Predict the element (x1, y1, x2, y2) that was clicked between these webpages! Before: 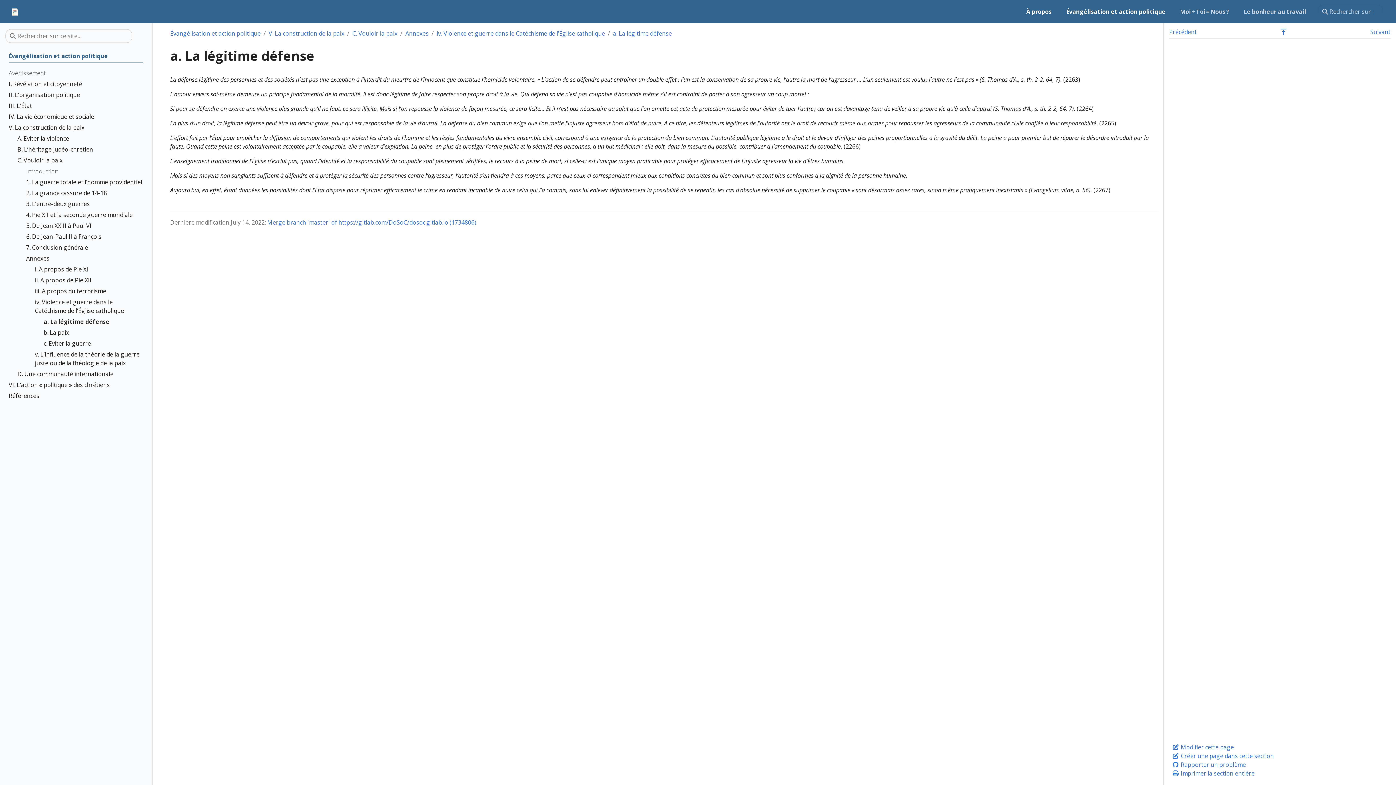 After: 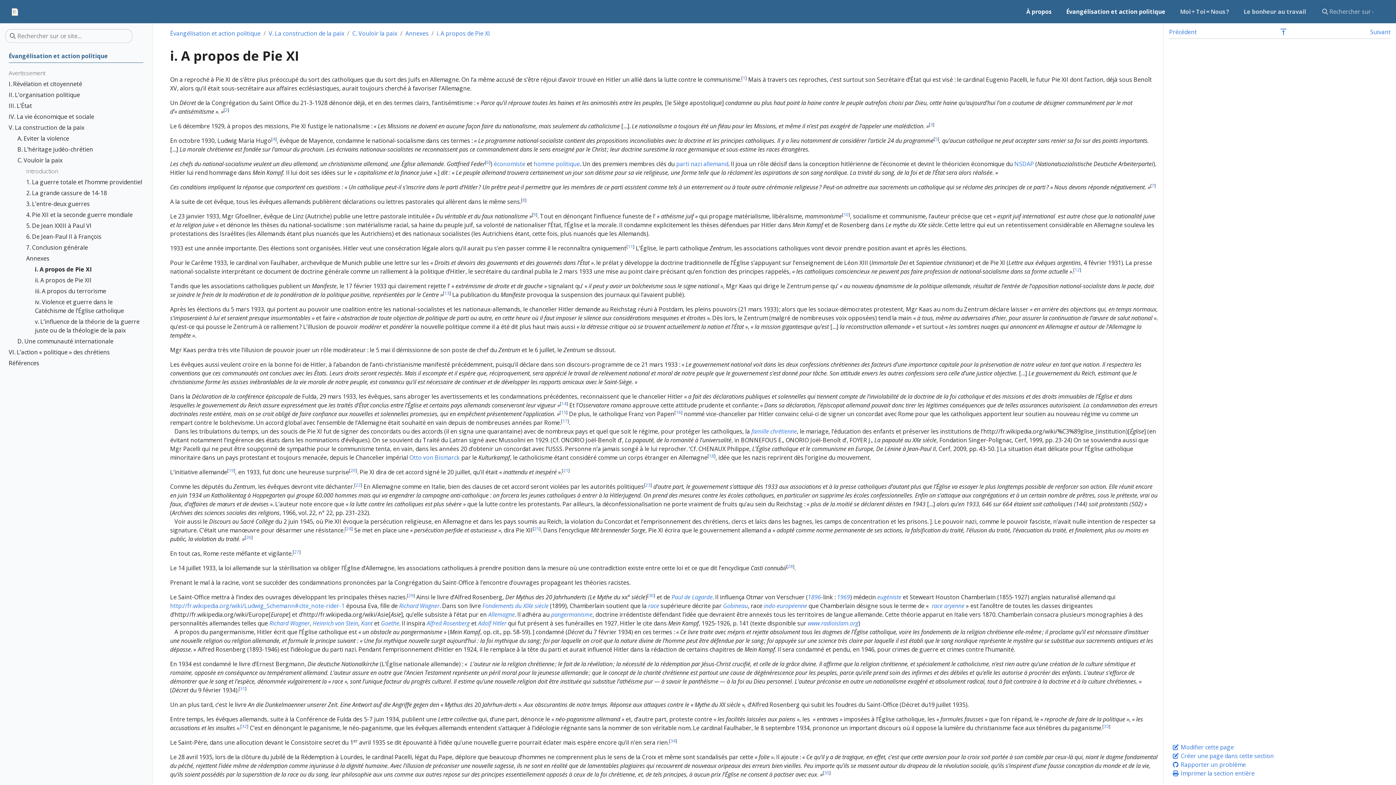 Action: bbox: (34, 265, 143, 276) label: ⁢i. A propos de Pie XI